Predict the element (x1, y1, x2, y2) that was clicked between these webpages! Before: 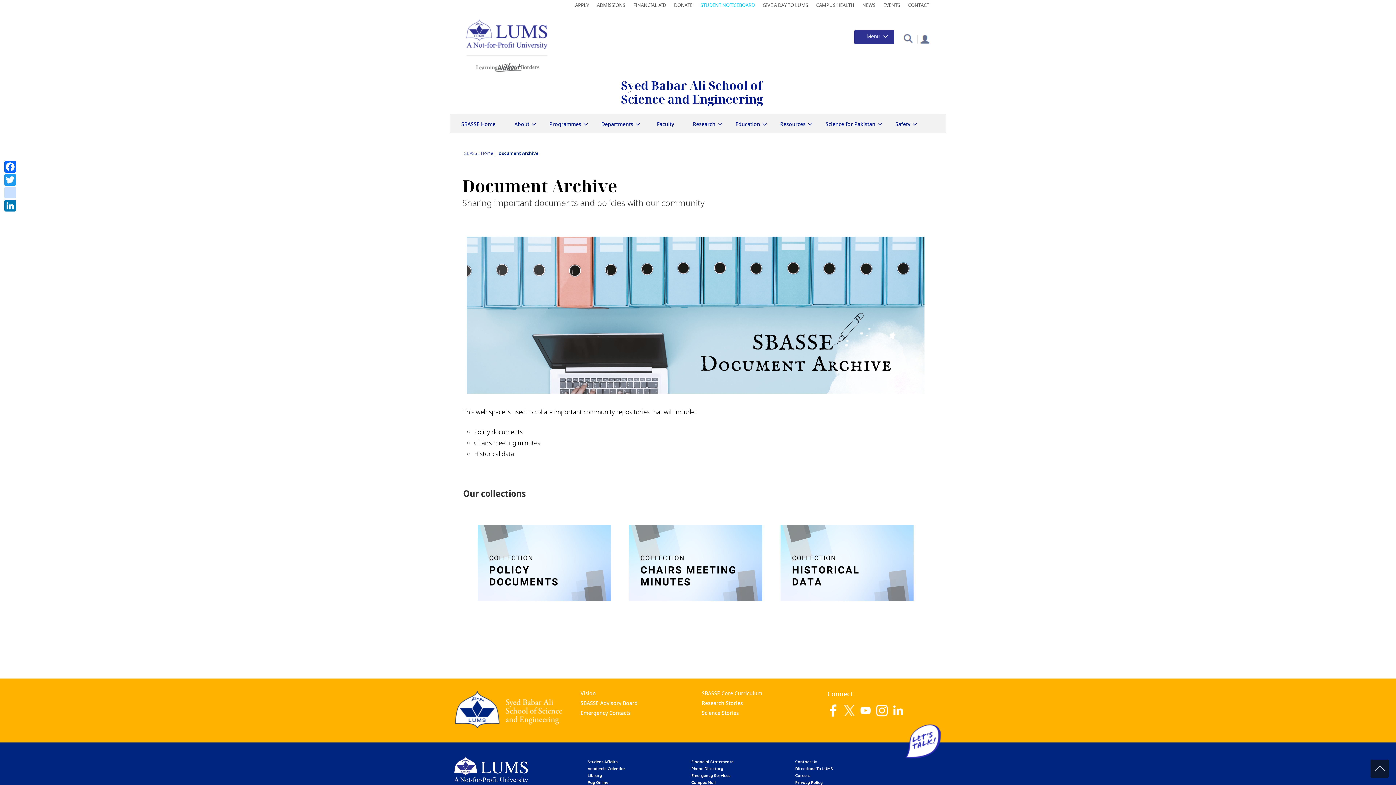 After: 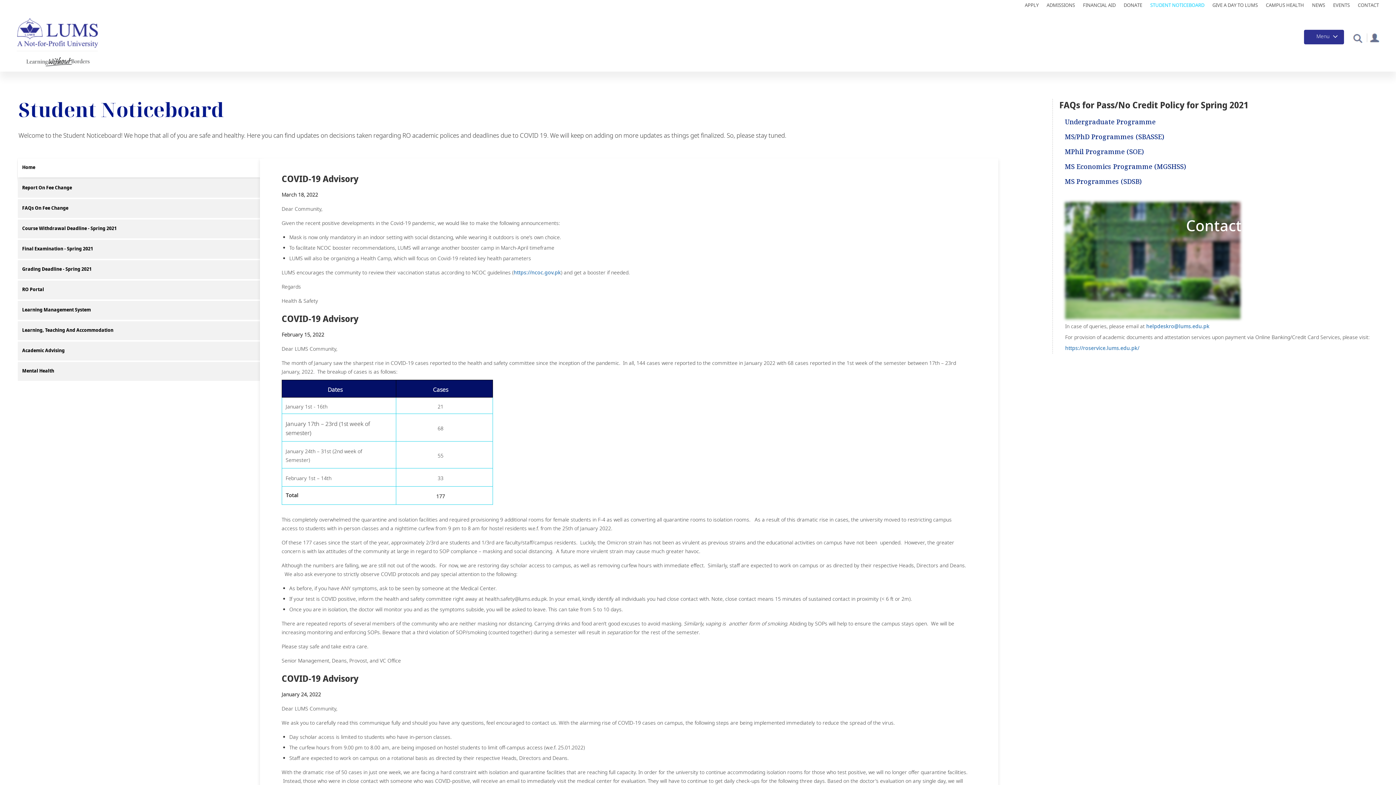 Action: label: STUDENT NOTICEBOARD bbox: (700, 1, 754, 8)